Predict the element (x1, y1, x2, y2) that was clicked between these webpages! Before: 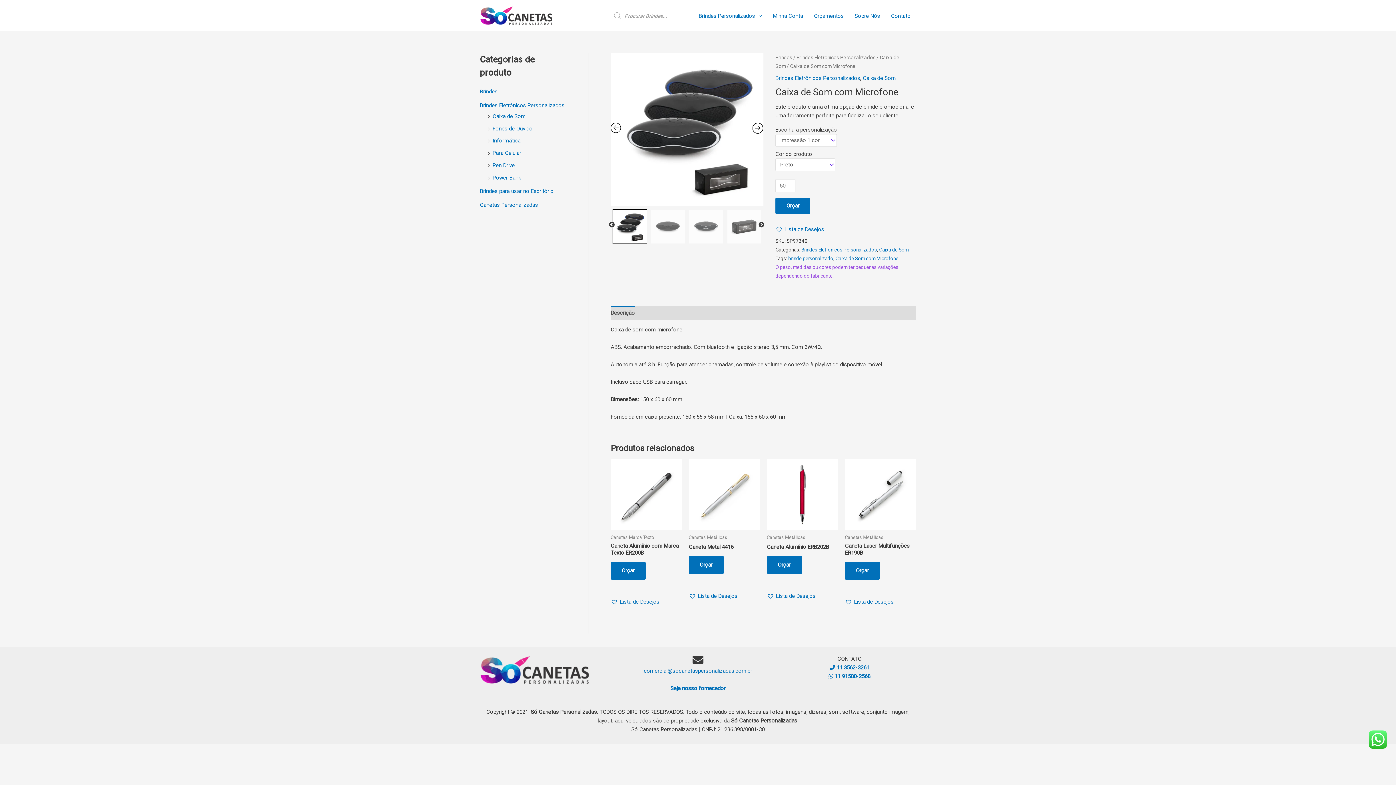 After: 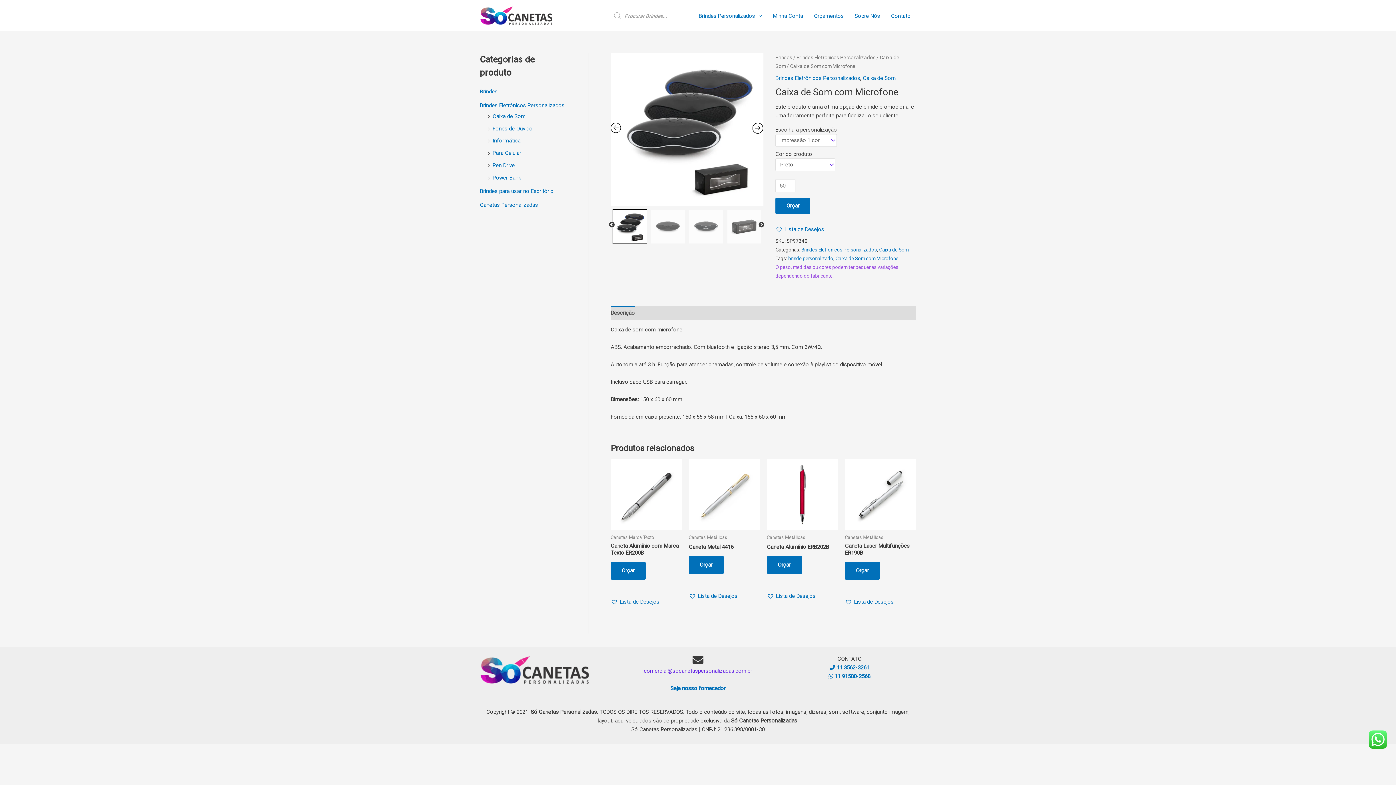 Action: bbox: (643, 667, 752, 674) label: comercial@socanetaspersonalizadas.com.br